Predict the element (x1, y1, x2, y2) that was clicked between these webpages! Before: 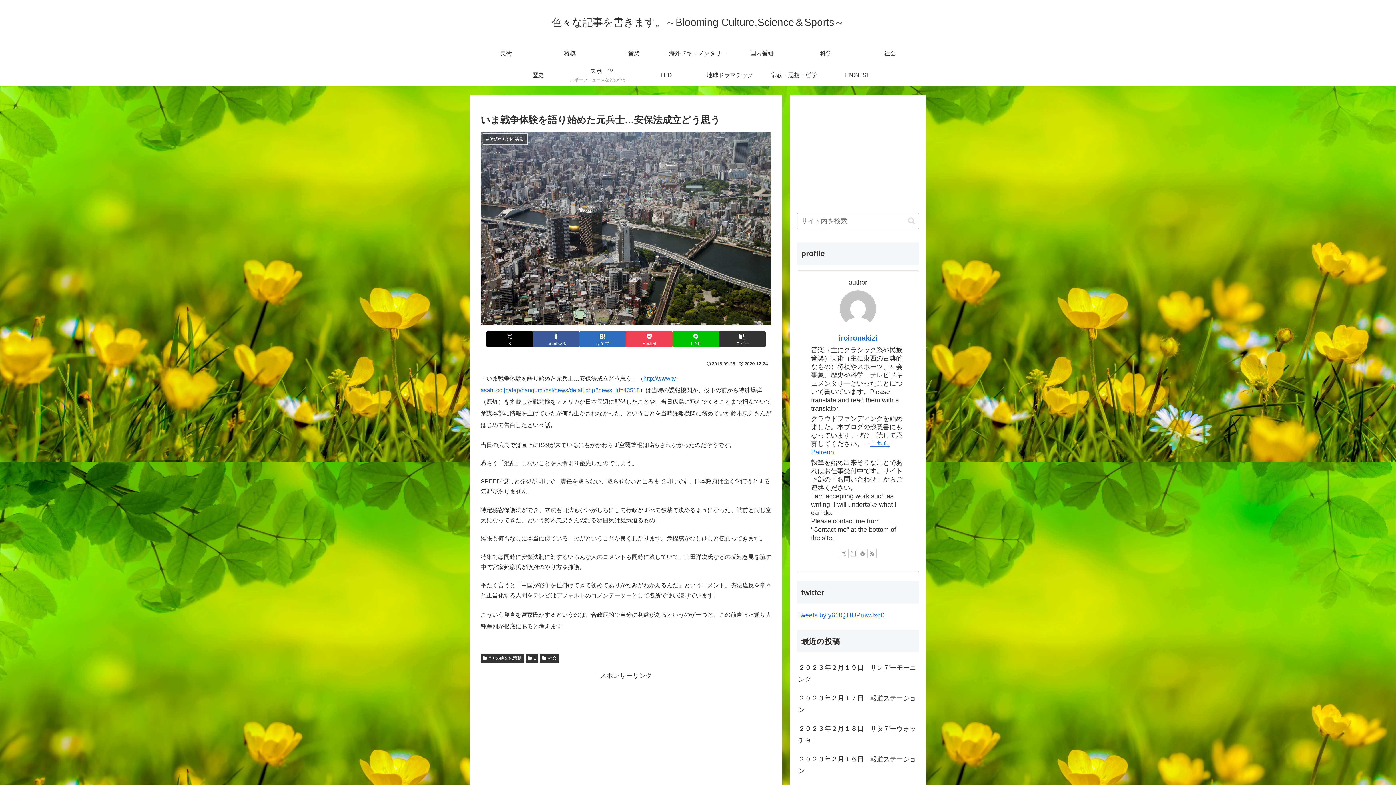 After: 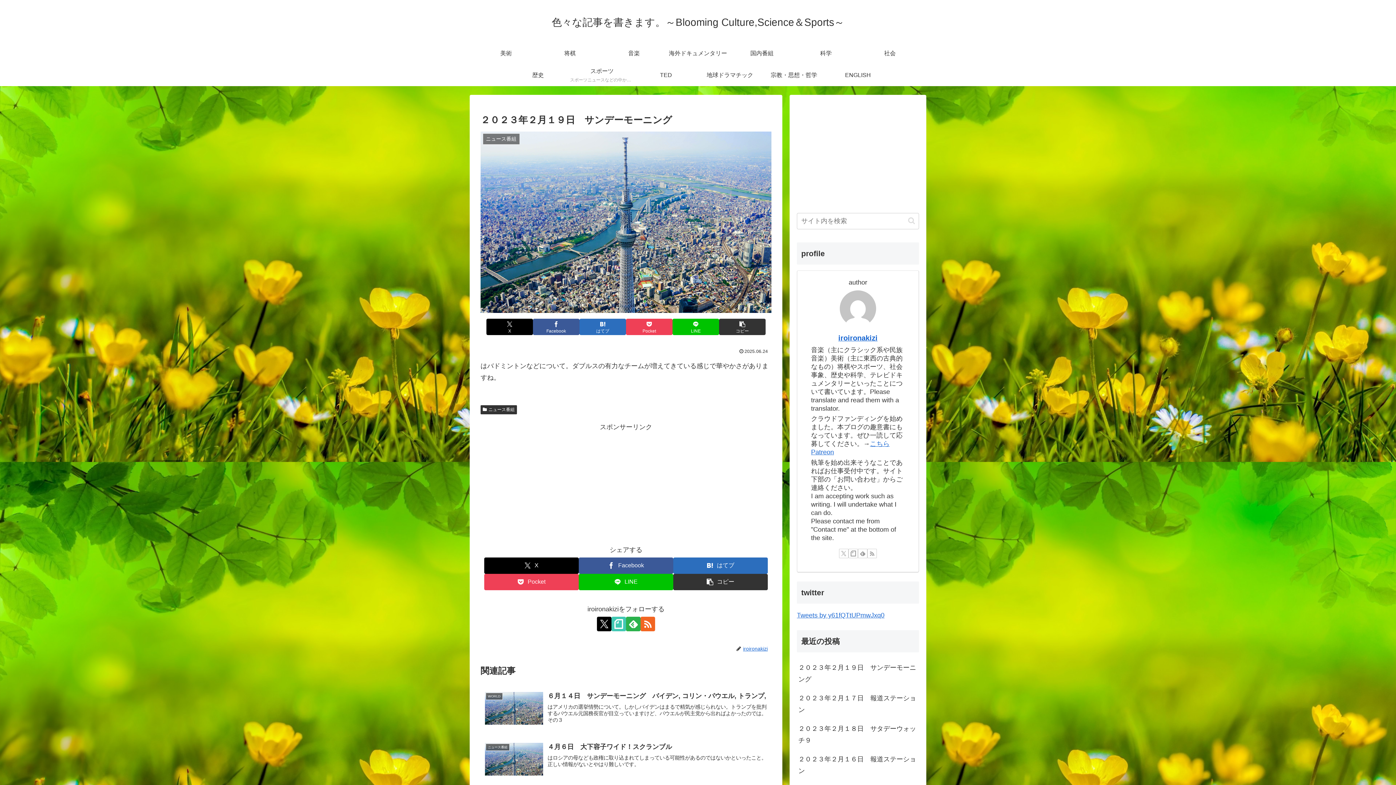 Action: bbox: (797, 658, 919, 689) label: ２０２３年２月１９日　サンデーモーニング